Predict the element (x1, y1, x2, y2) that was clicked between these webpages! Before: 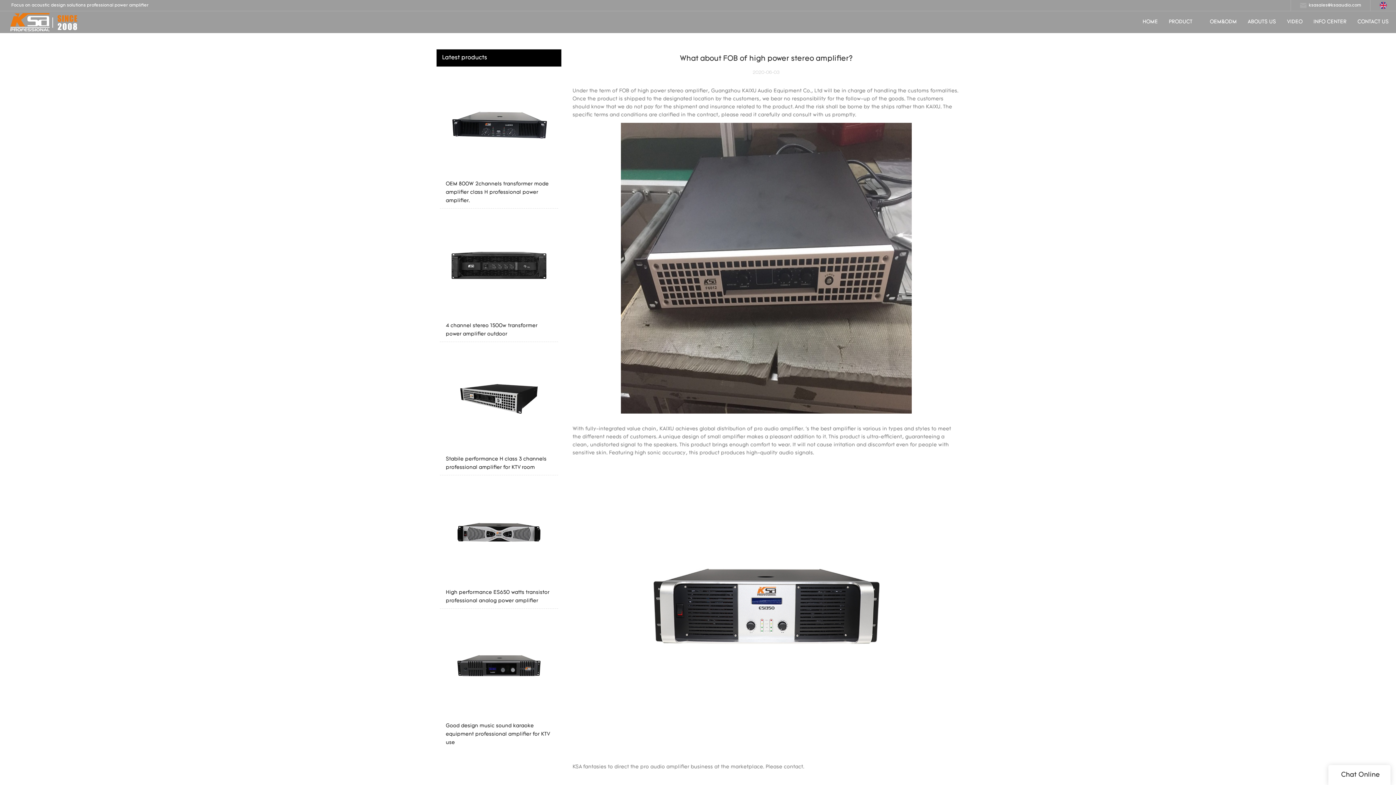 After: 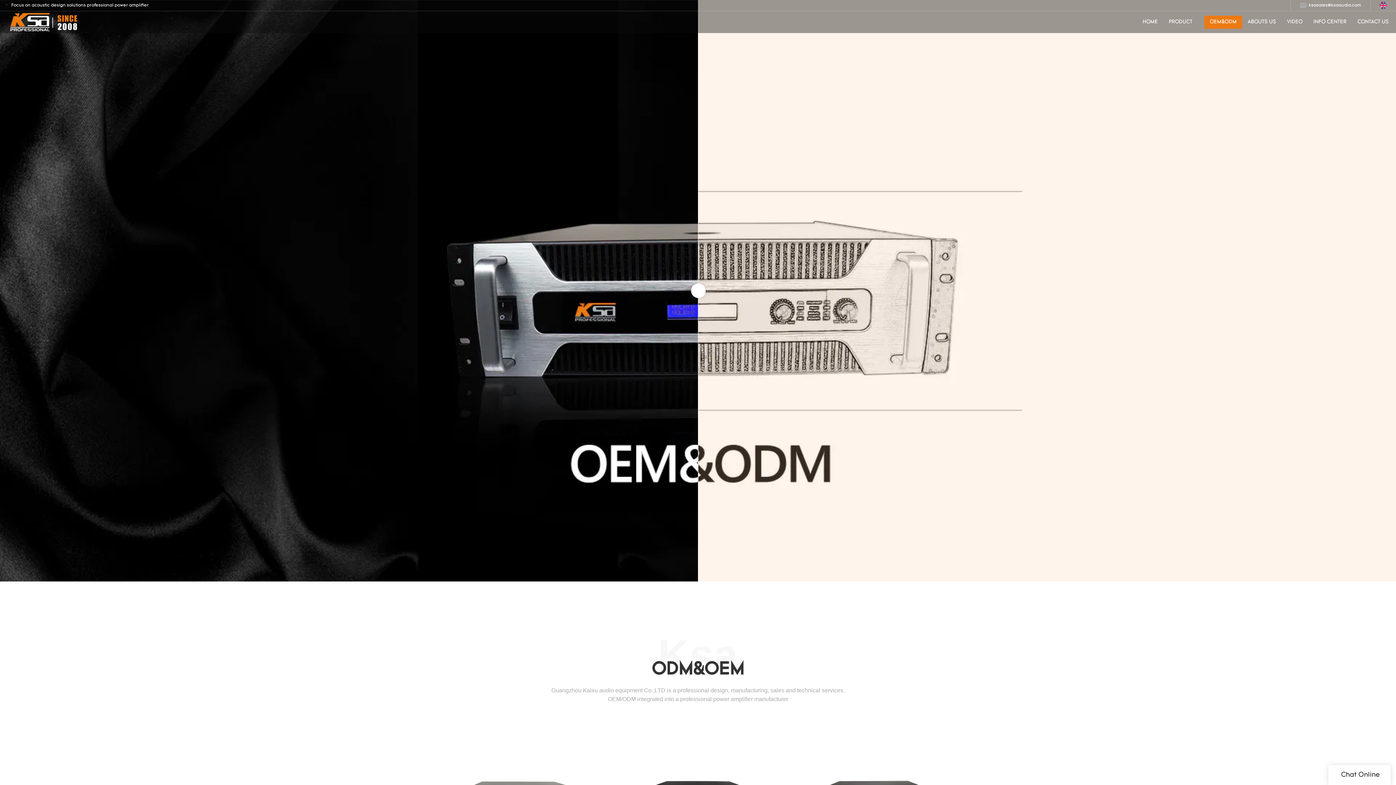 Action: bbox: (1204, 15, 1242, 28) label: OEM&ODM